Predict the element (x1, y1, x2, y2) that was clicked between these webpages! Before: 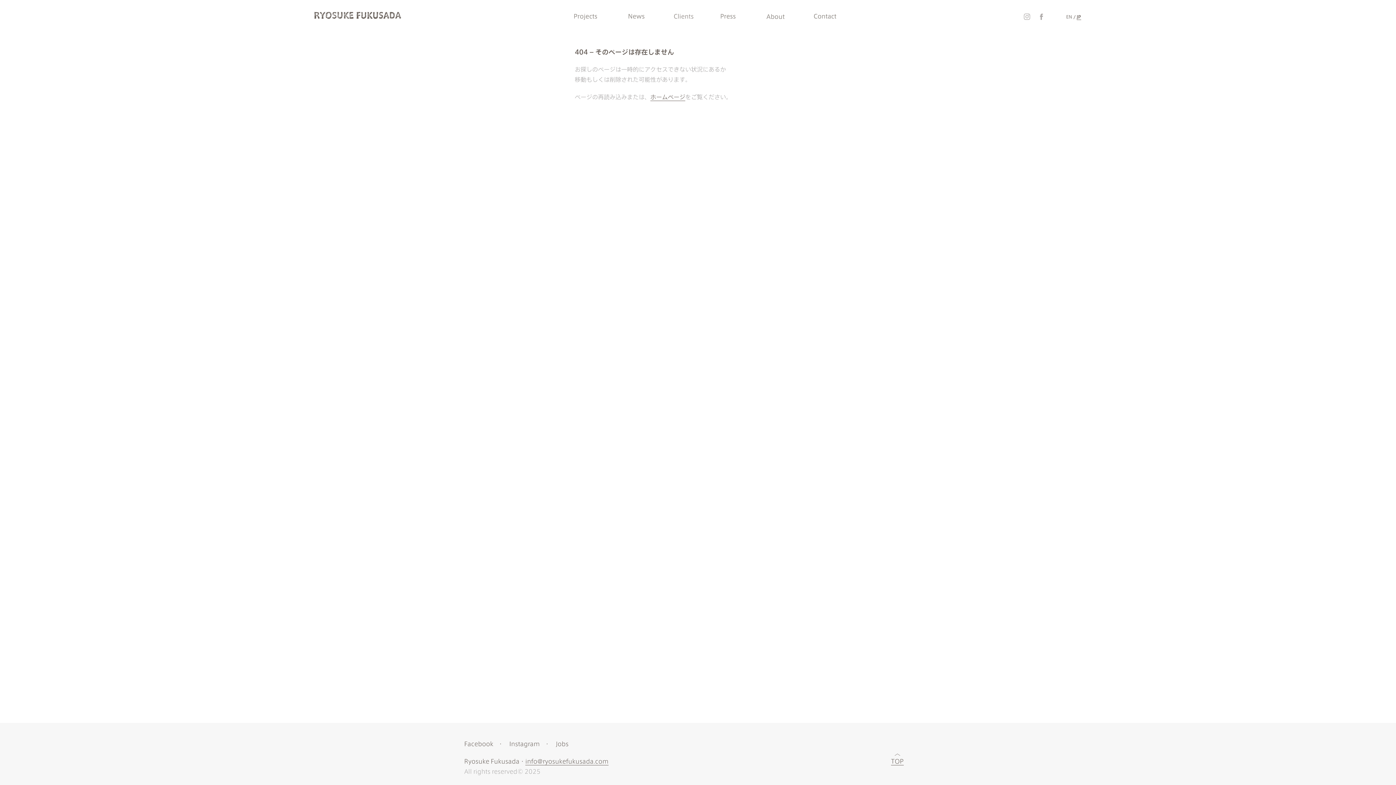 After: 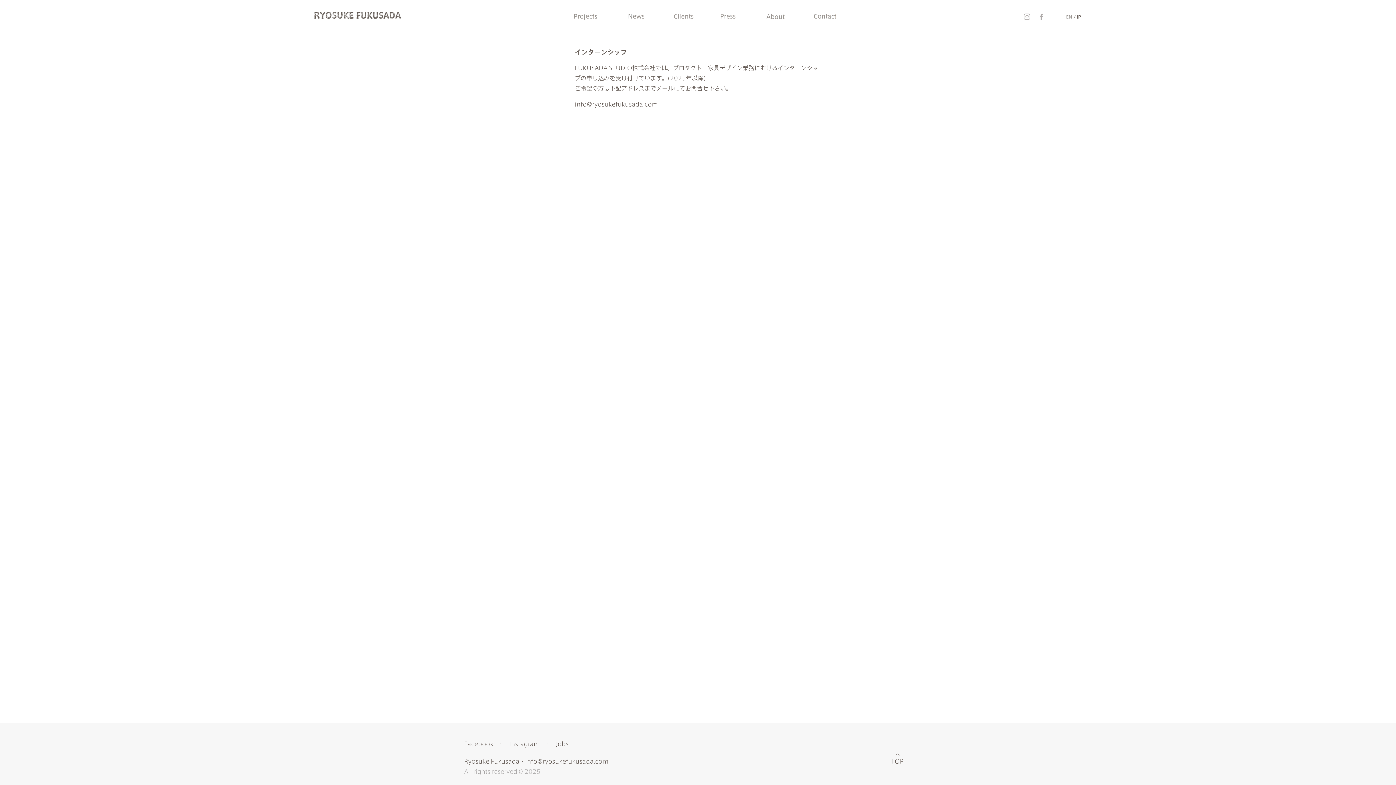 Action: bbox: (555, 741, 568, 748) label: Jobs